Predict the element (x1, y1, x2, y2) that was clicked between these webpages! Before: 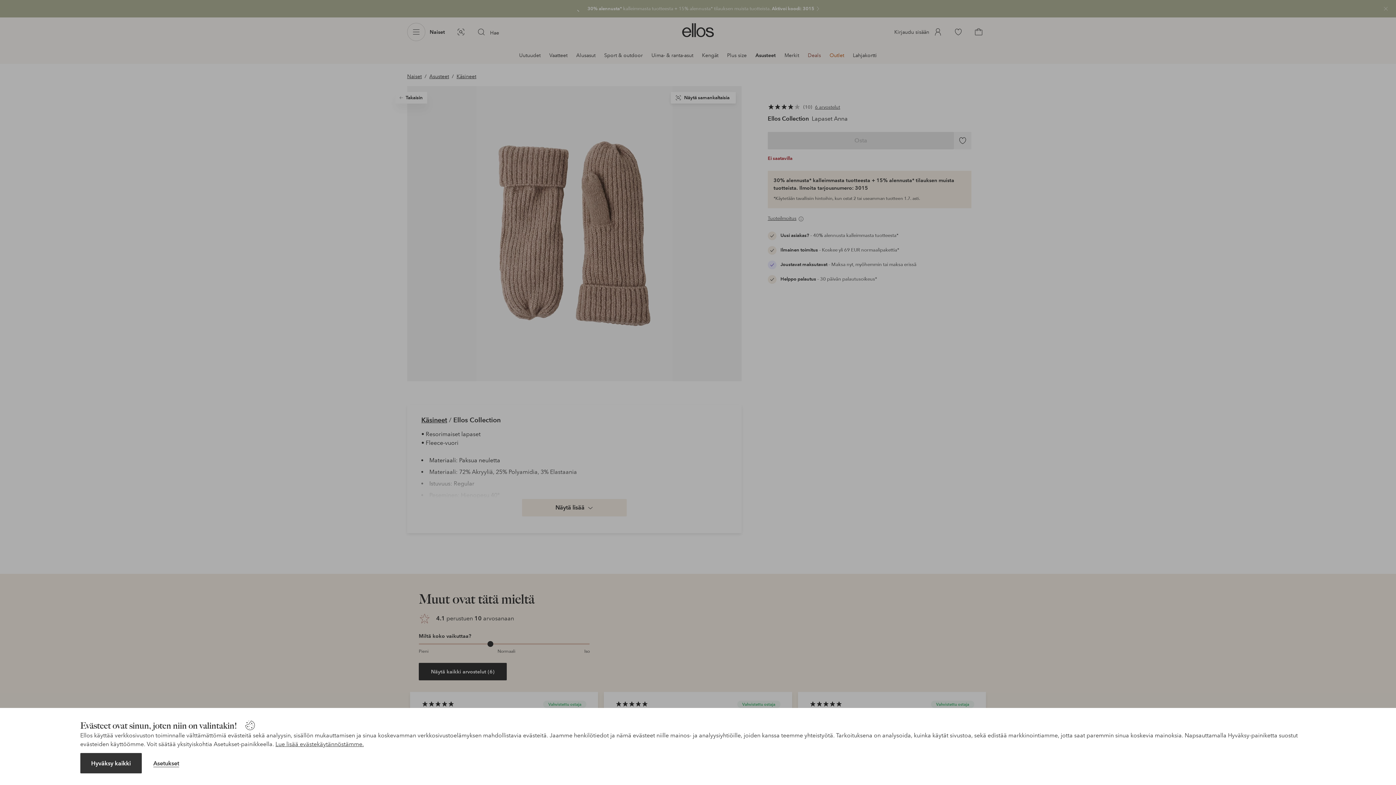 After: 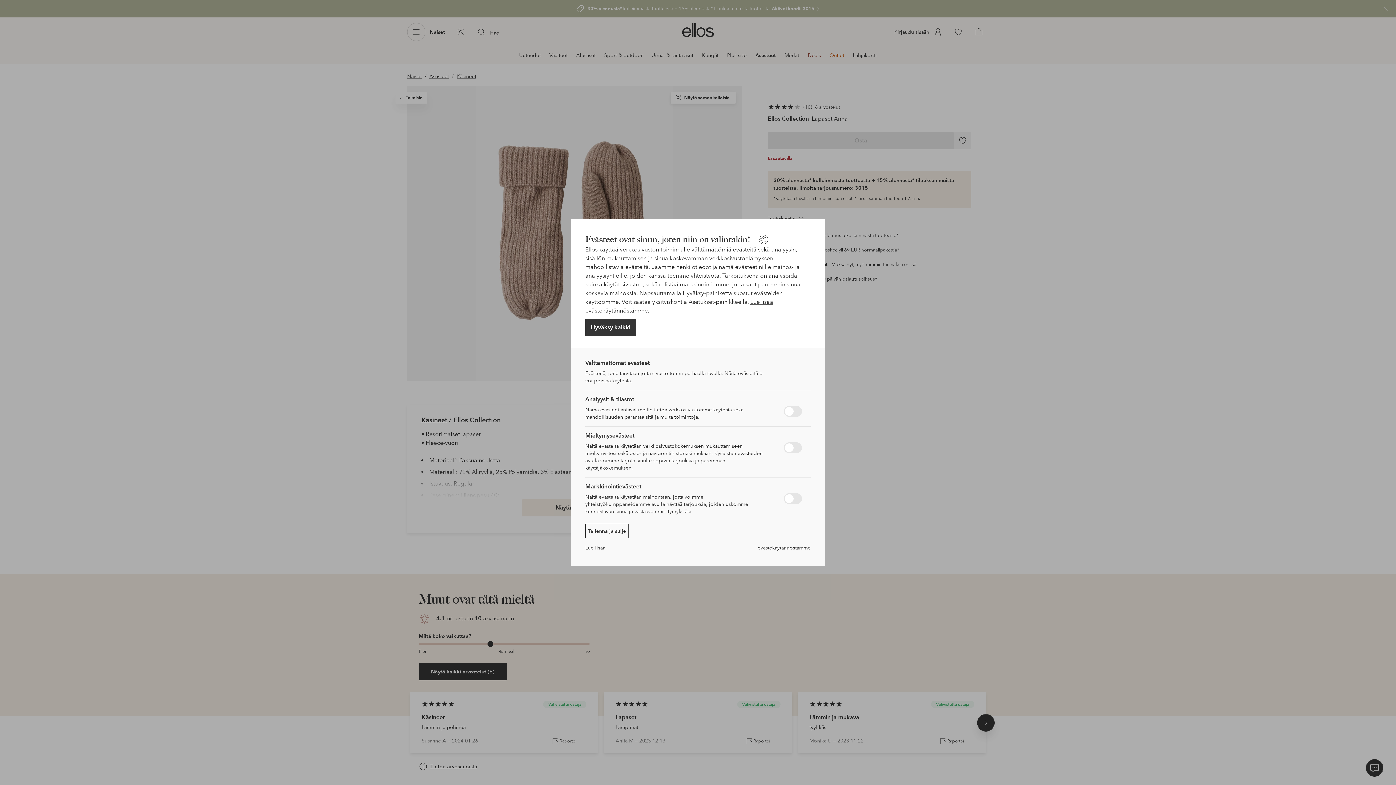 Action: bbox: (153, 760, 179, 767) label: Asetukset